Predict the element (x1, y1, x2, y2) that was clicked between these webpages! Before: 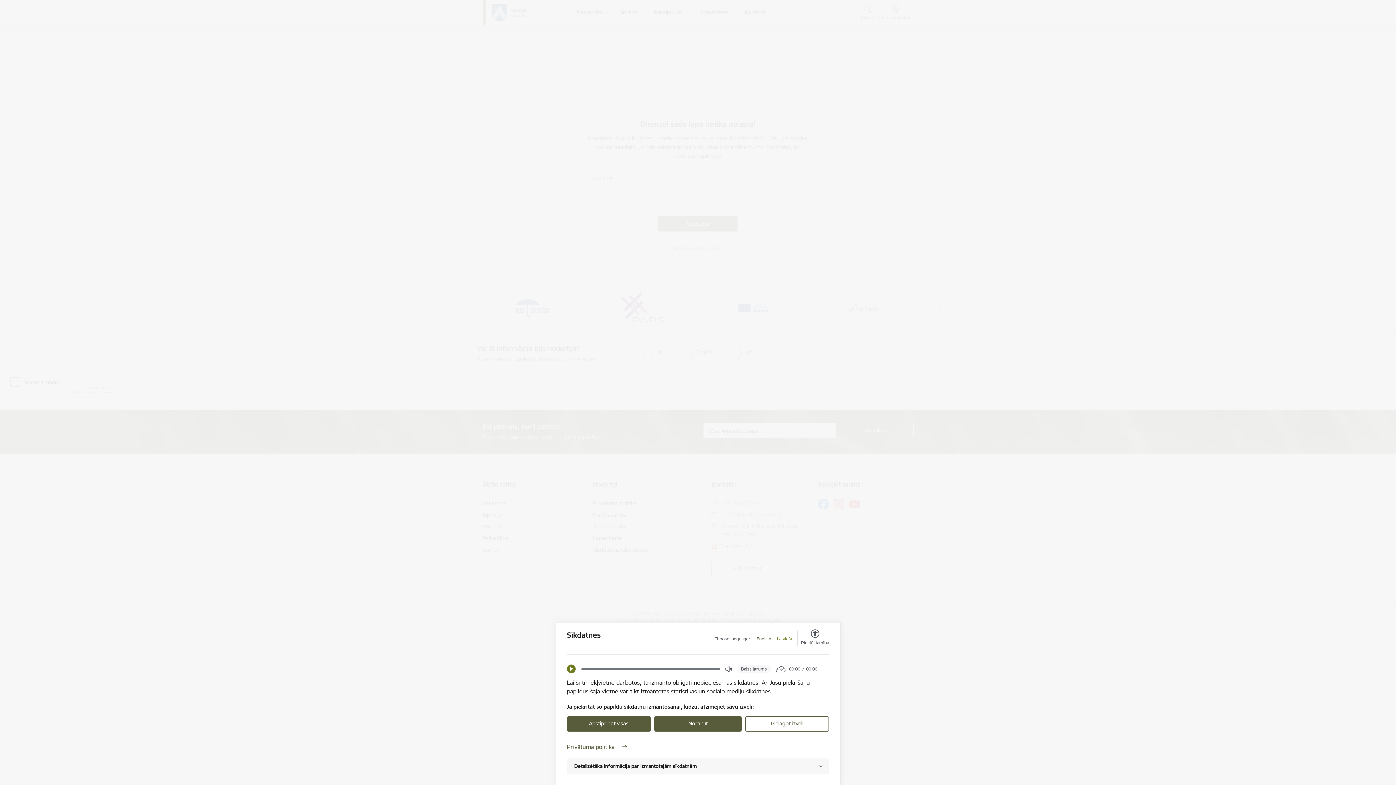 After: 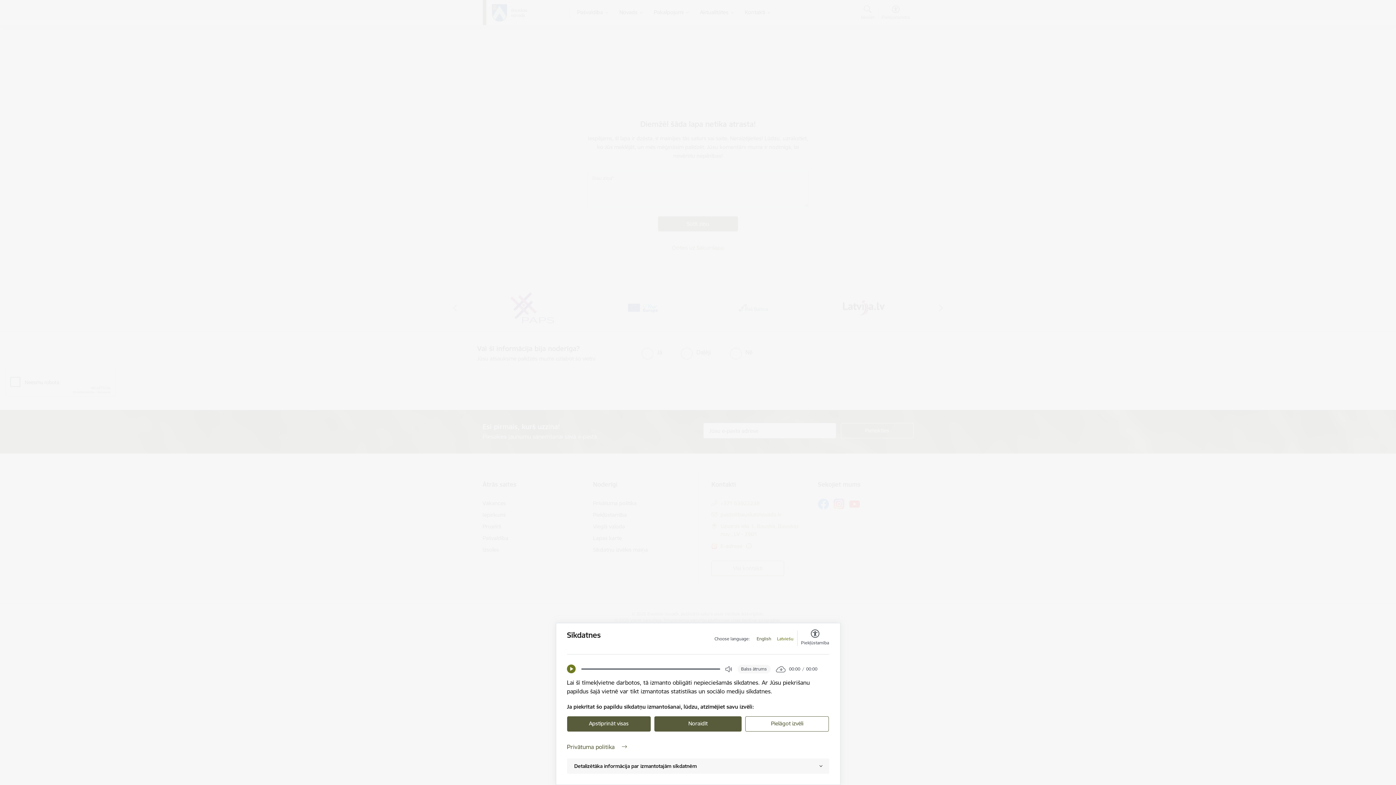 Action: label: English bbox: (756, 636, 771, 642)